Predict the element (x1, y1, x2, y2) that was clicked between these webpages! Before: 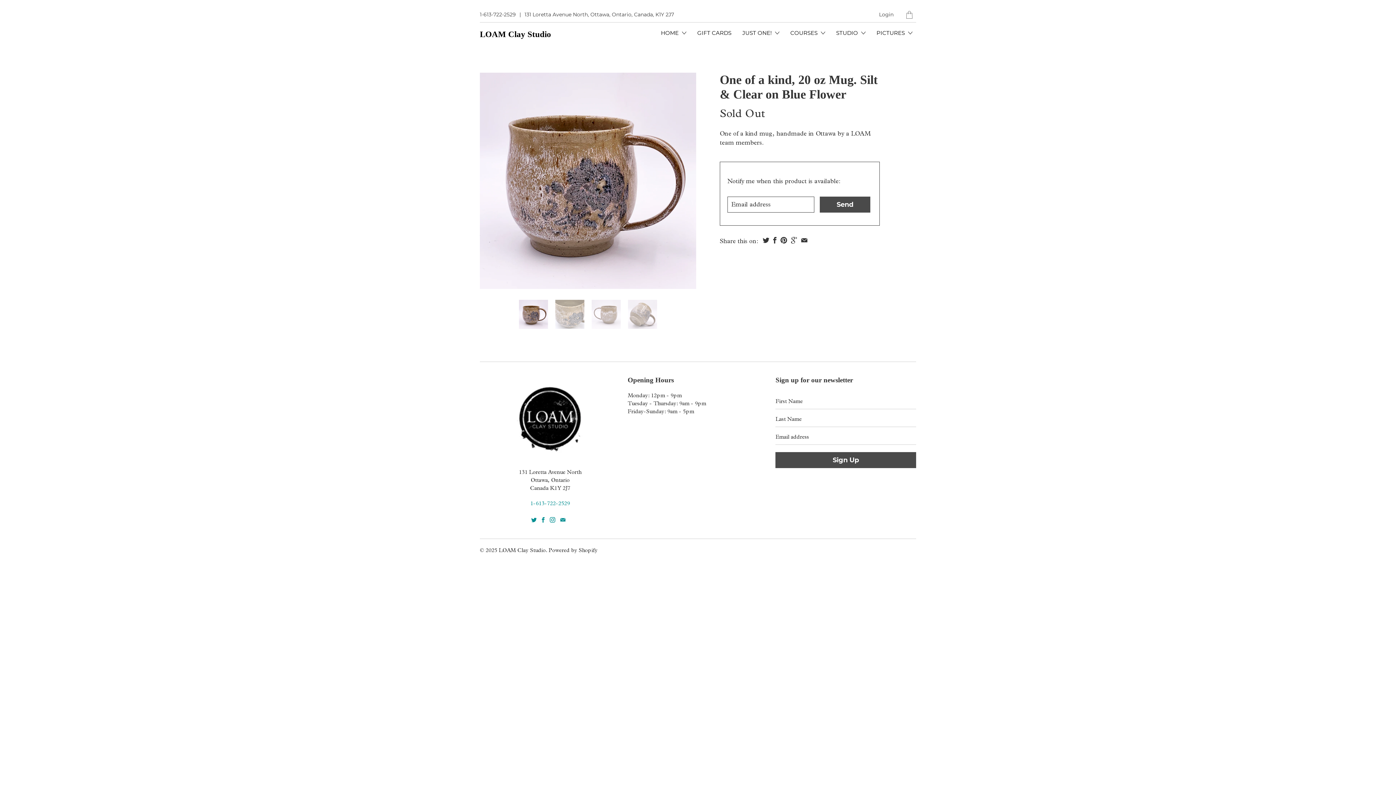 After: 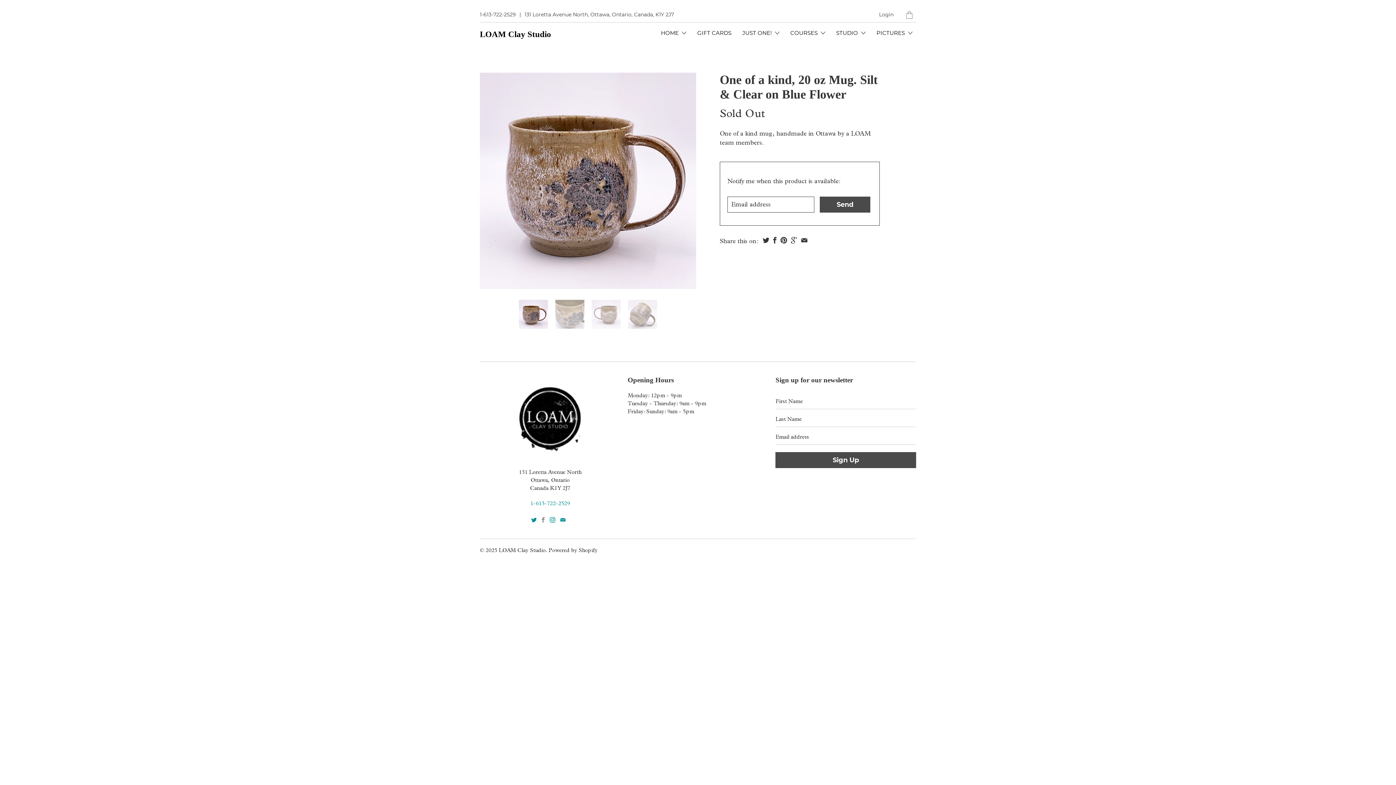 Action: bbox: (541, 517, 544, 522)